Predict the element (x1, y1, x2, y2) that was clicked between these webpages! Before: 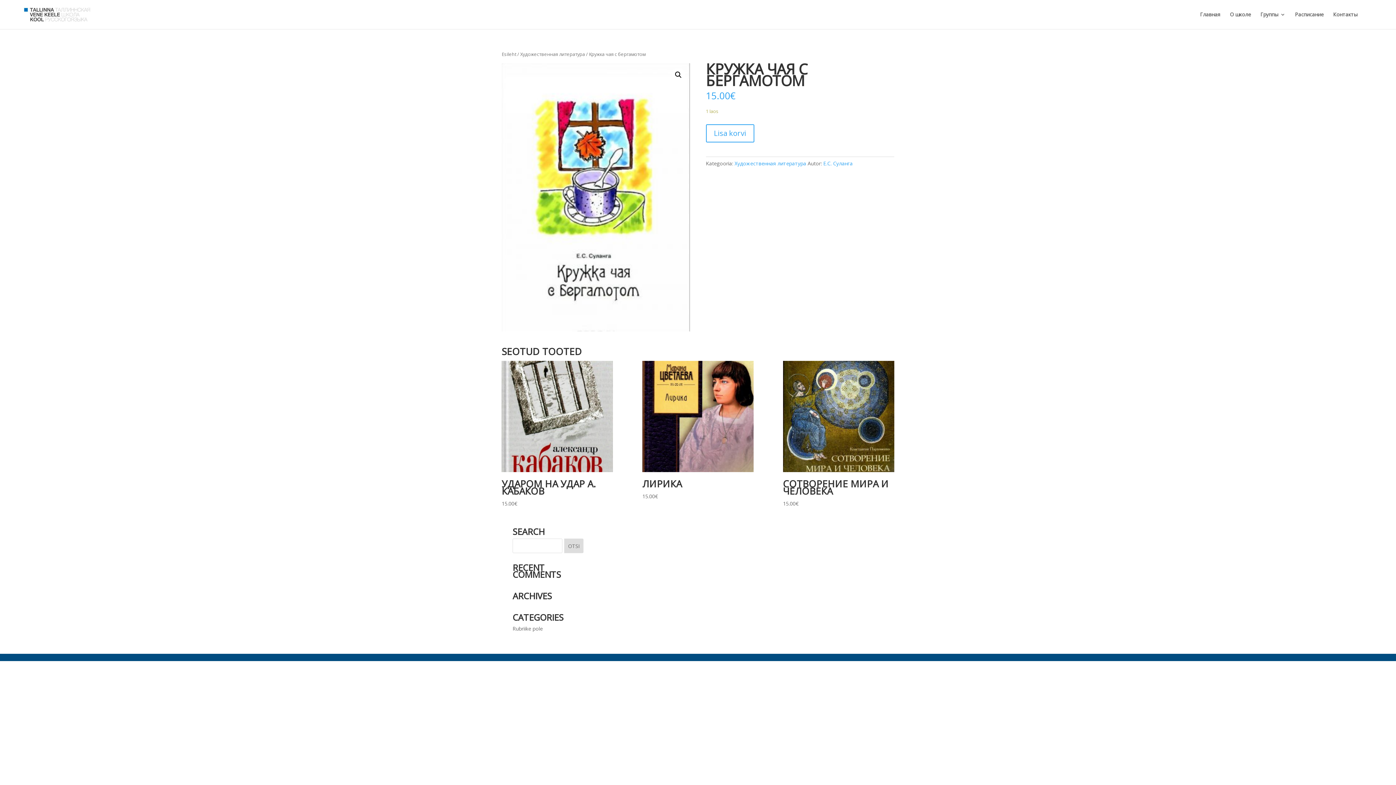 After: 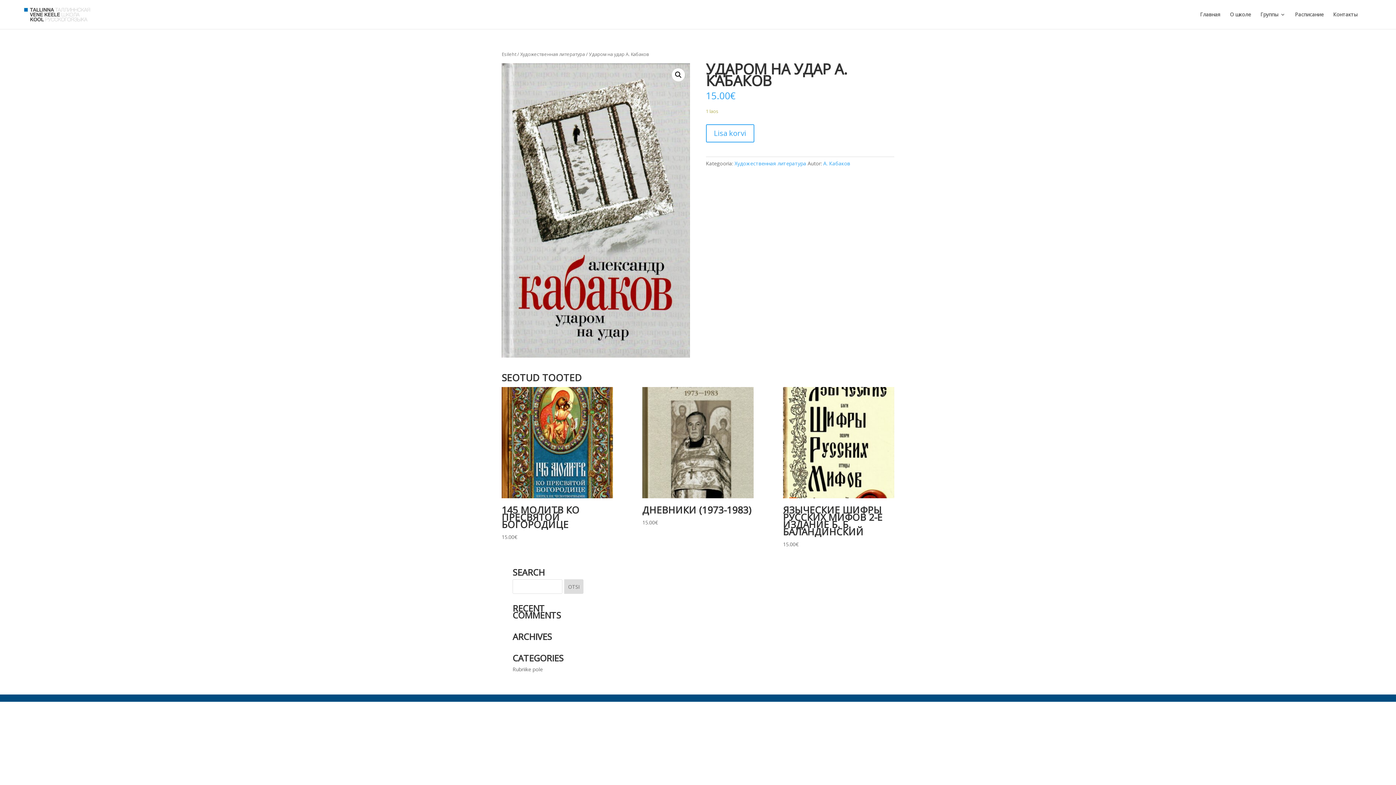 Action: label: УДАРОМ НА УДАР А. КАБАКОВ
15.00€ bbox: (501, 360, 613, 507)